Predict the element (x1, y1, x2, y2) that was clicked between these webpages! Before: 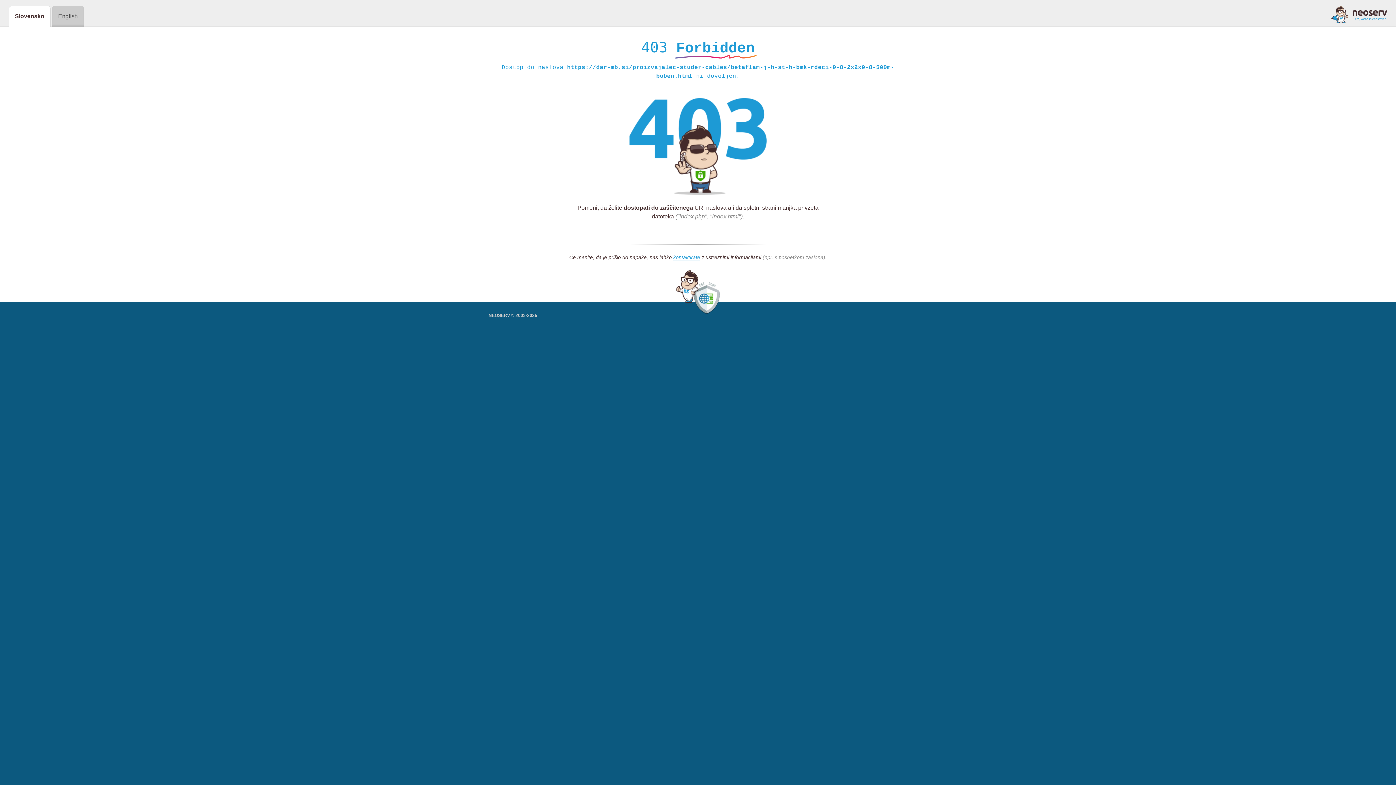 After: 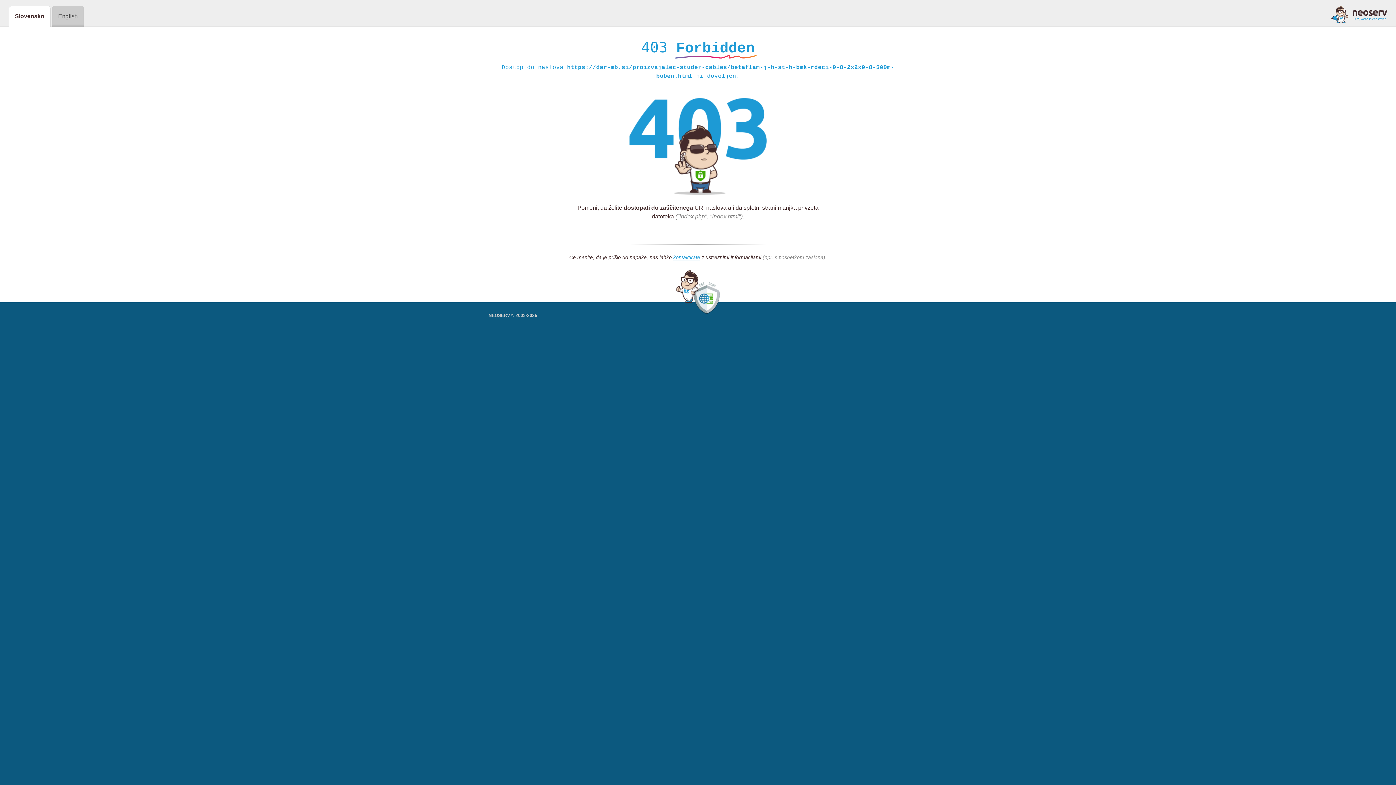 Action: bbox: (1331, 5, 1387, 23)